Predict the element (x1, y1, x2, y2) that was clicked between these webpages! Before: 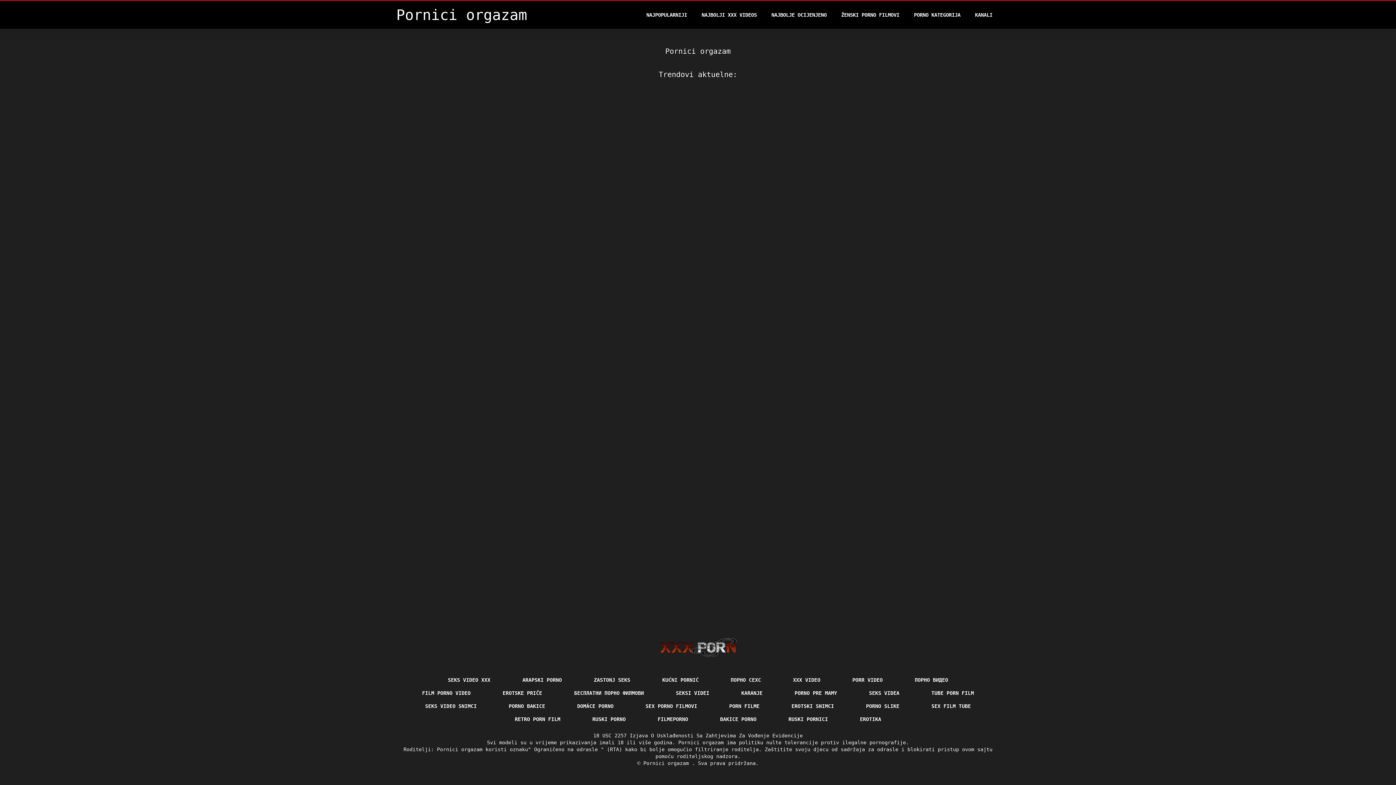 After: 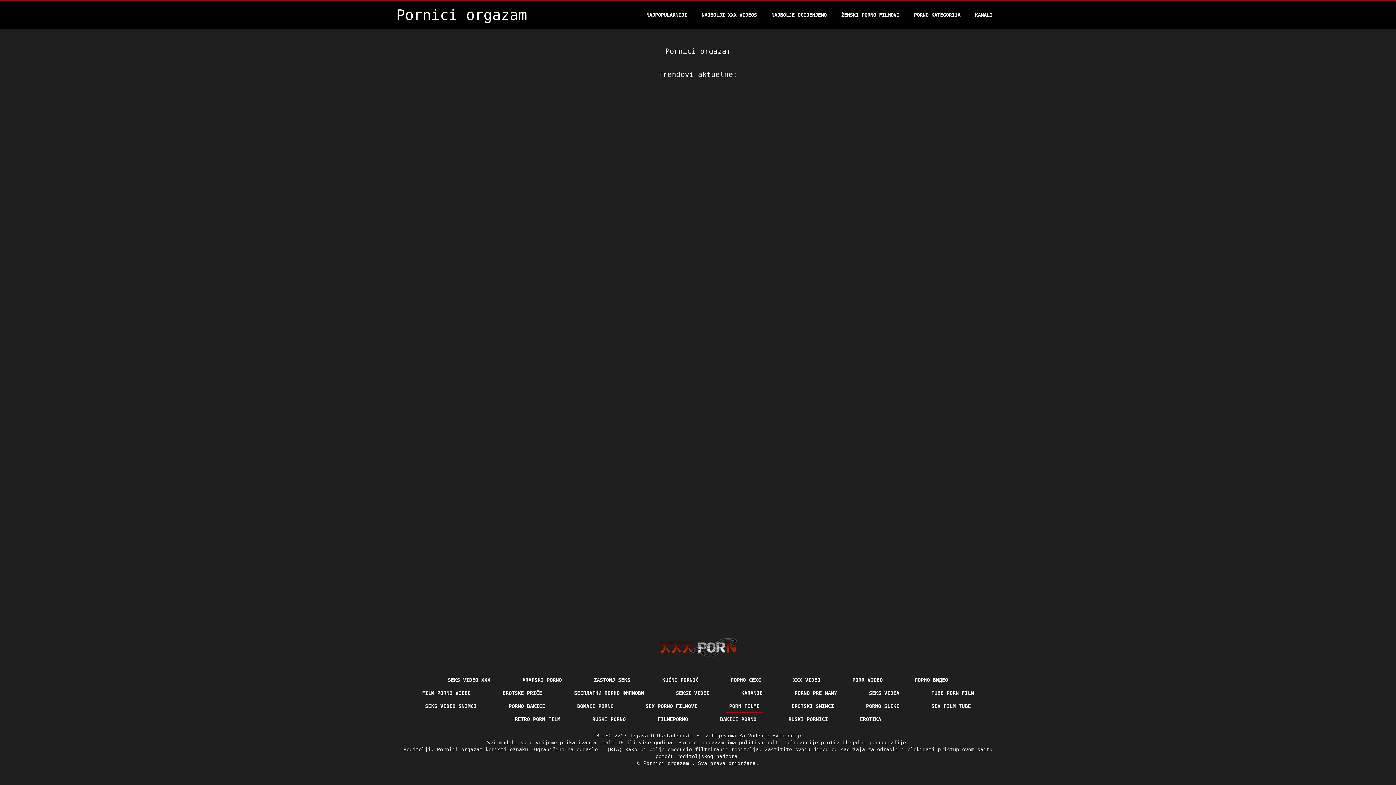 Action: bbox: (725, 700, 763, 713) label: PORN FILME